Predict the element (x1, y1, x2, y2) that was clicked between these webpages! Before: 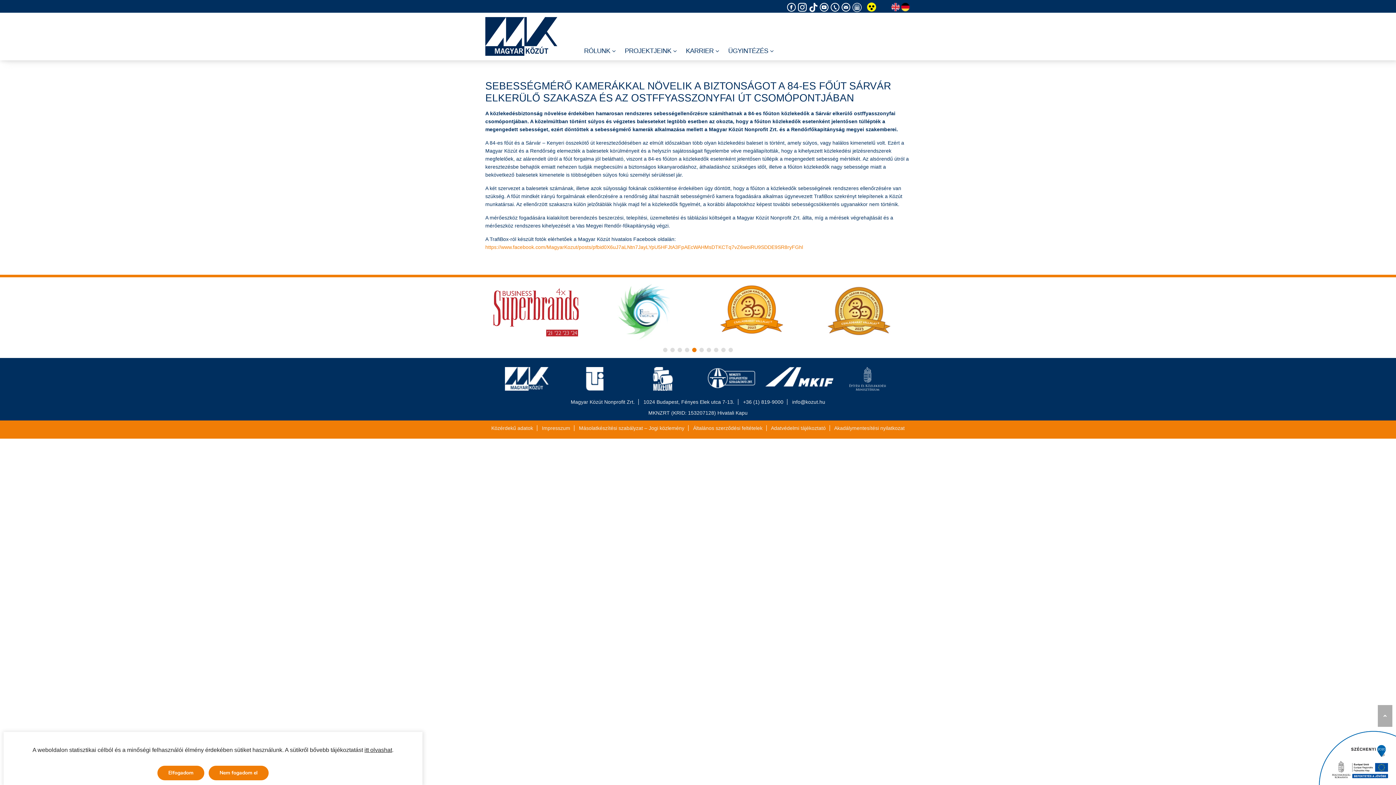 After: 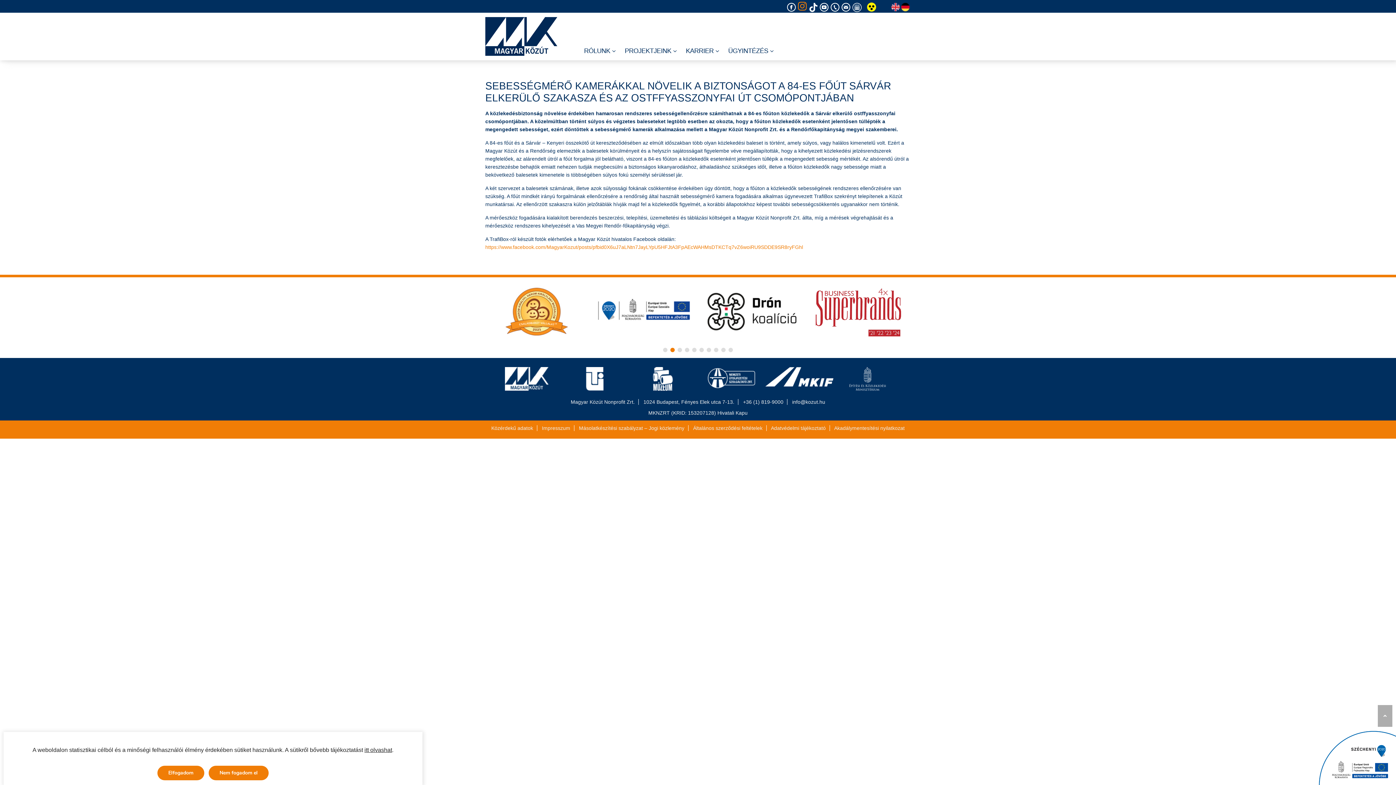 Action: bbox: (798, 2, 808, 12)